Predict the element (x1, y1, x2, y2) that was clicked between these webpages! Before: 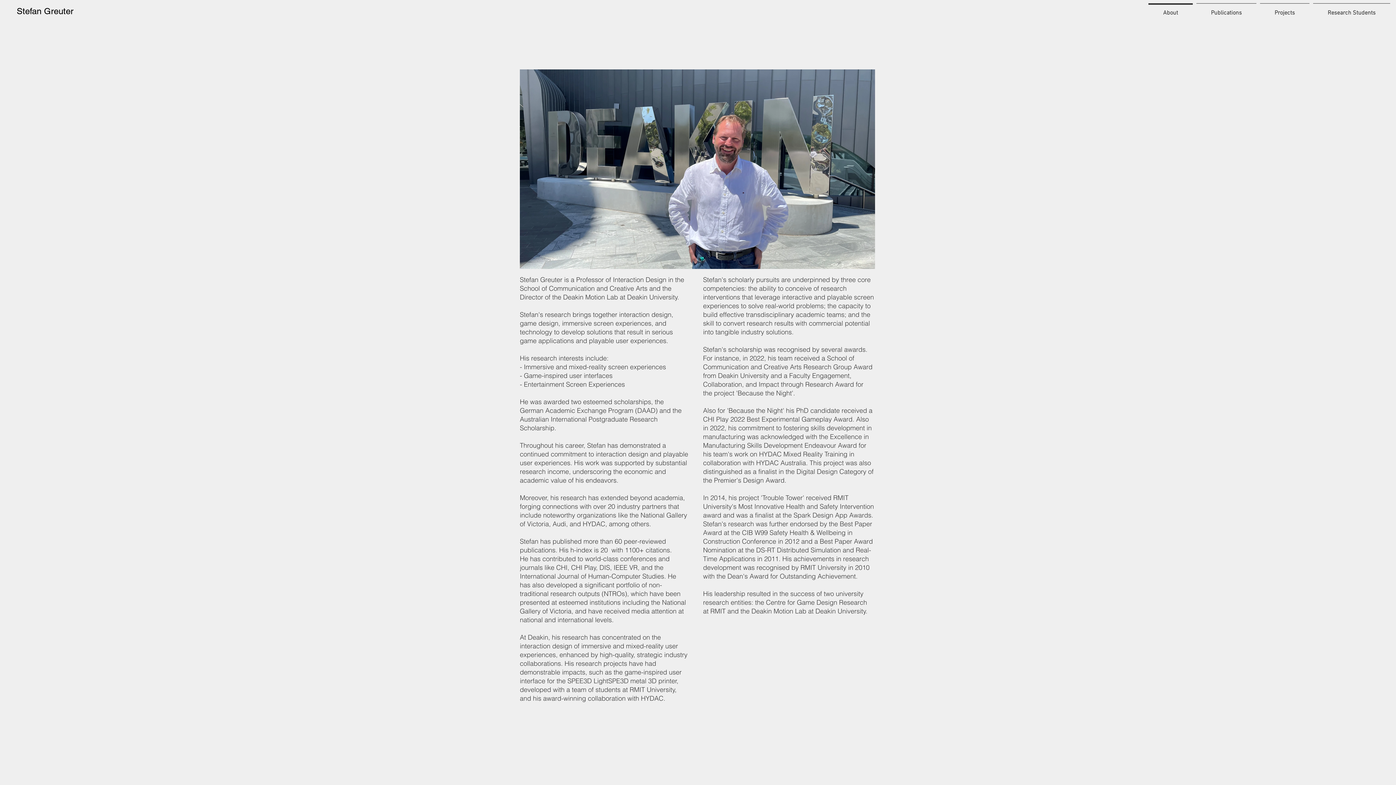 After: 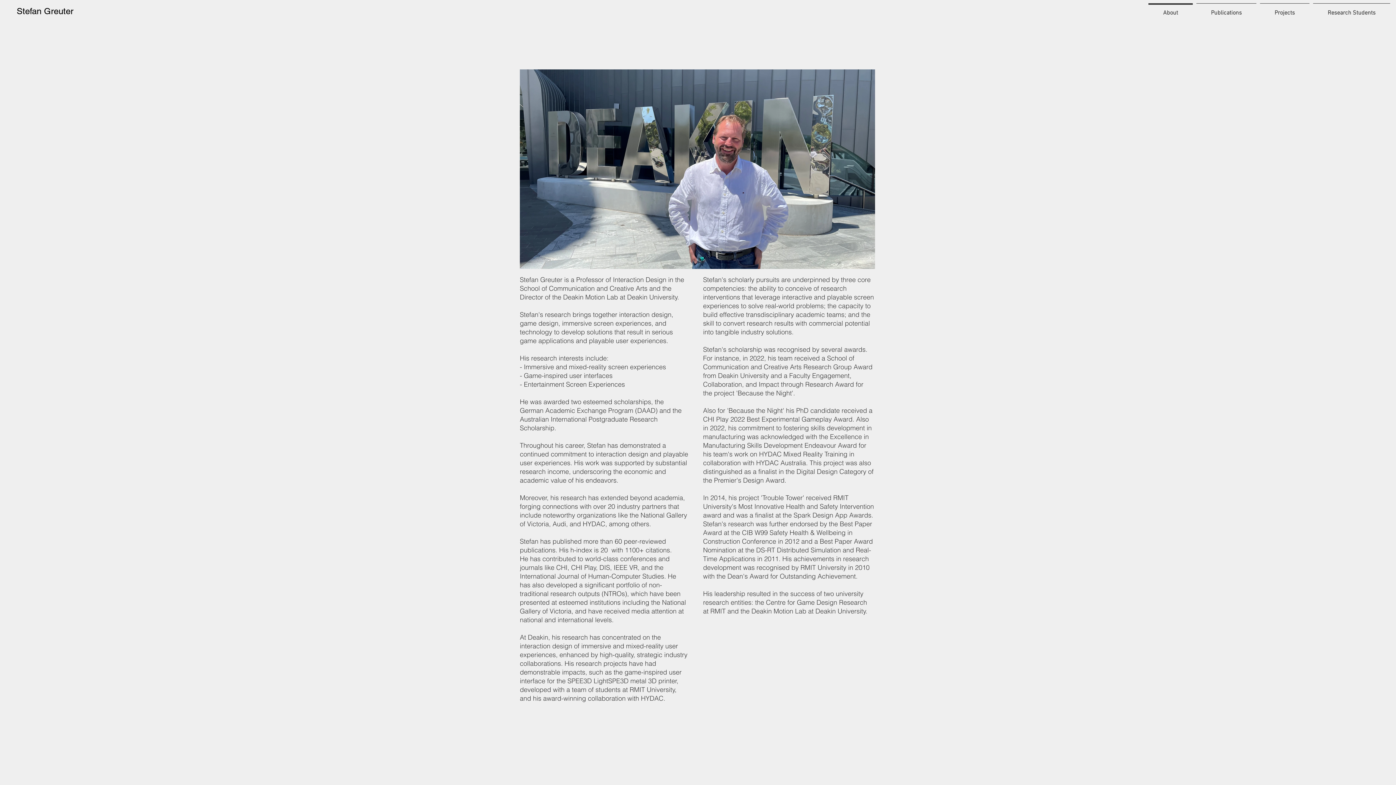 Action: label: About bbox: (1146, 3, 1194, 16)